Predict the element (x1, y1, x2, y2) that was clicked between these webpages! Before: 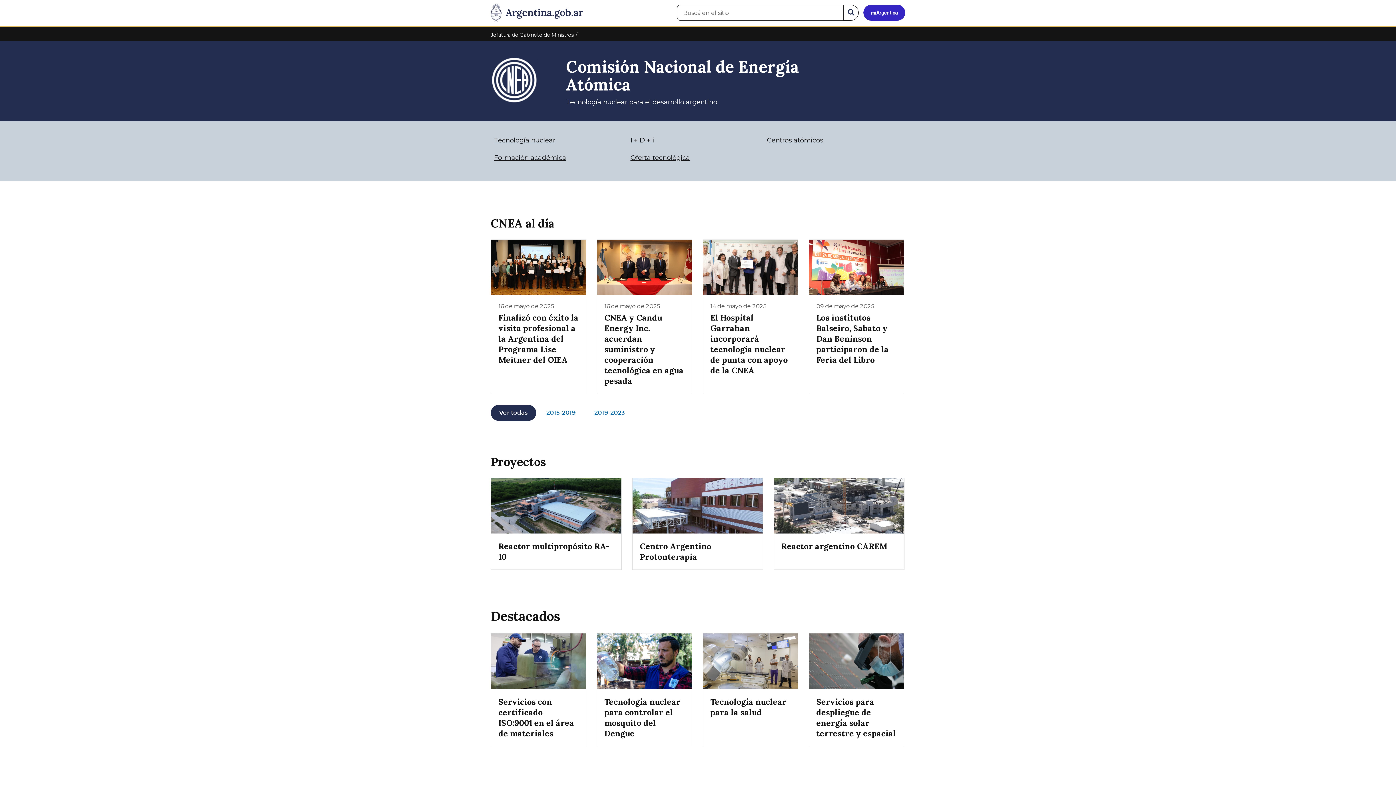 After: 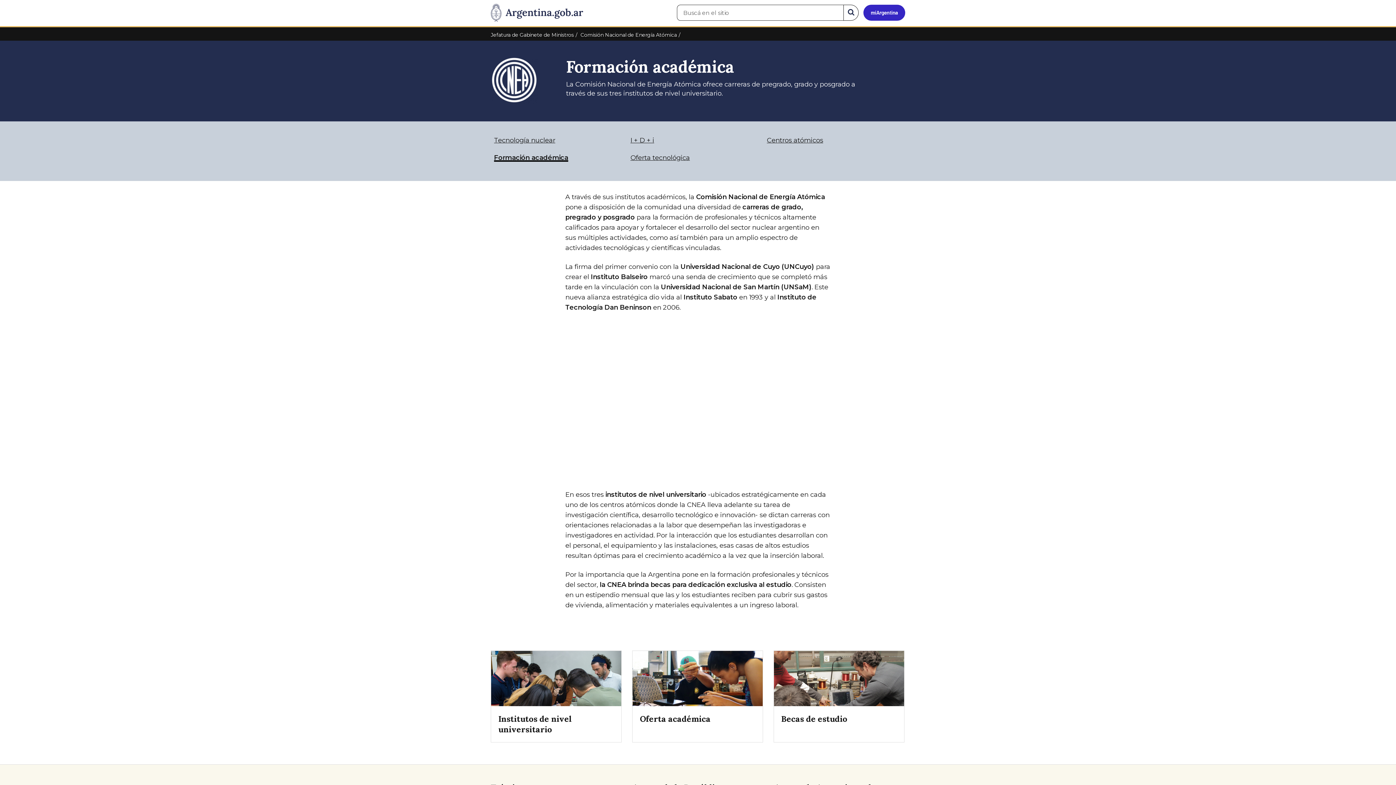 Action: label: Formación académica bbox: (494, 153, 566, 161)